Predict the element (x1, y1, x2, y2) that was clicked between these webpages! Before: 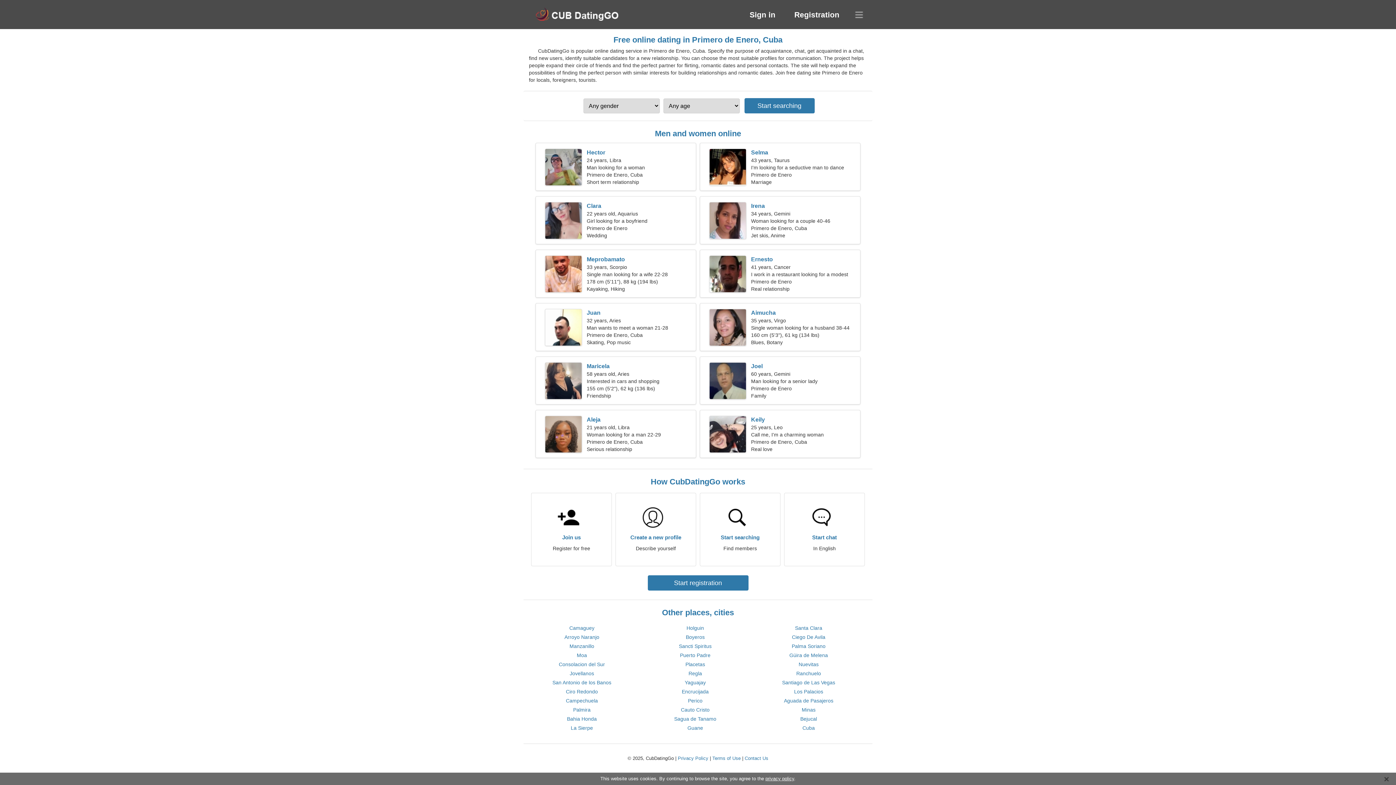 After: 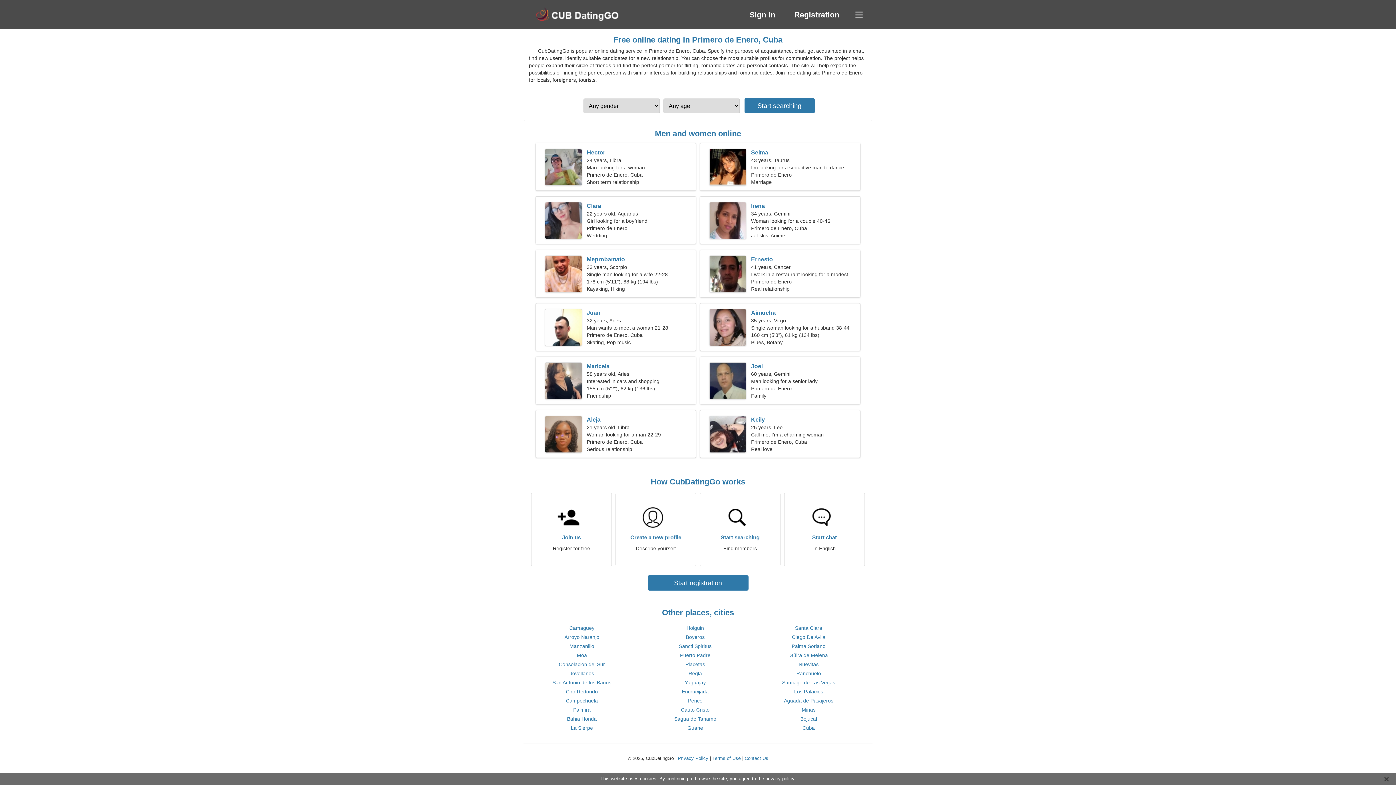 Action: bbox: (794, 689, 823, 694) label: Los Palacios